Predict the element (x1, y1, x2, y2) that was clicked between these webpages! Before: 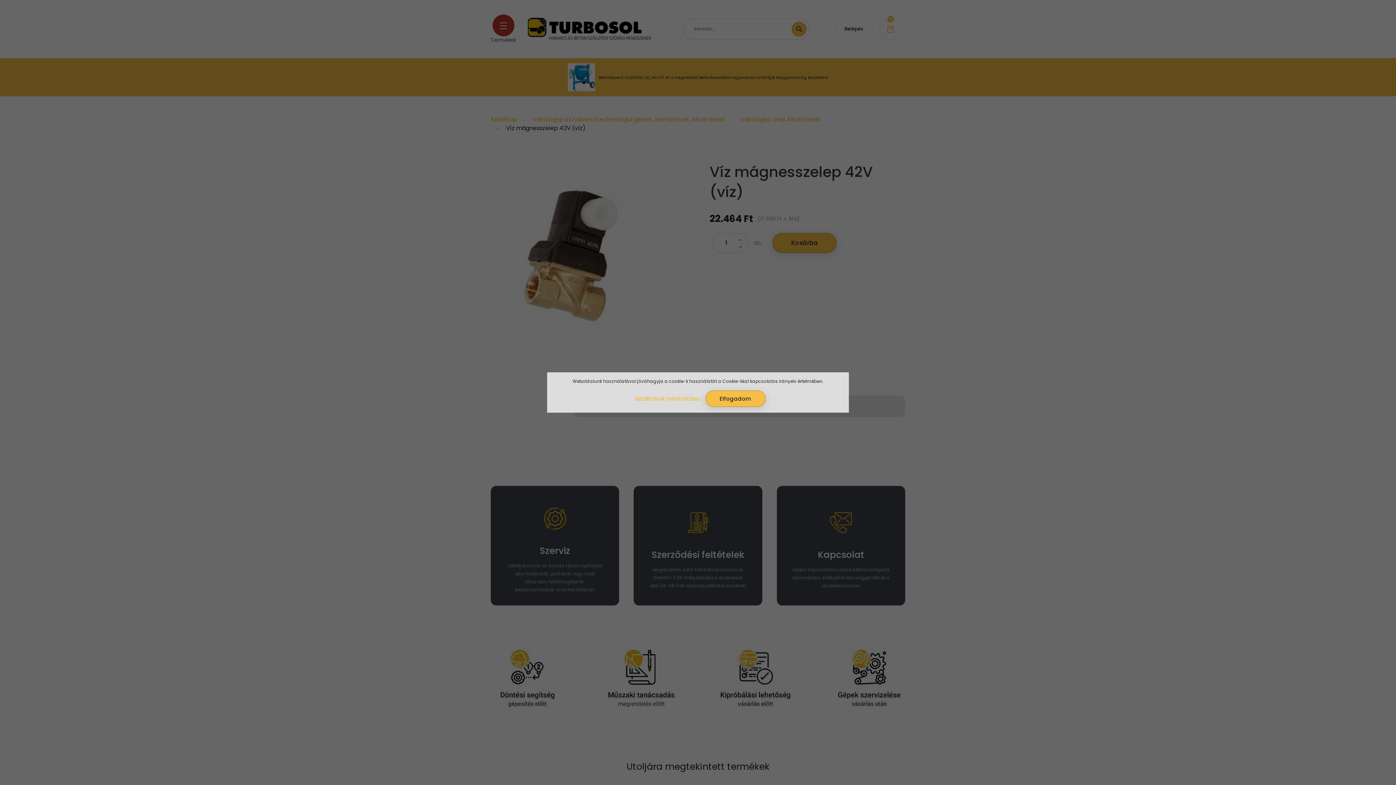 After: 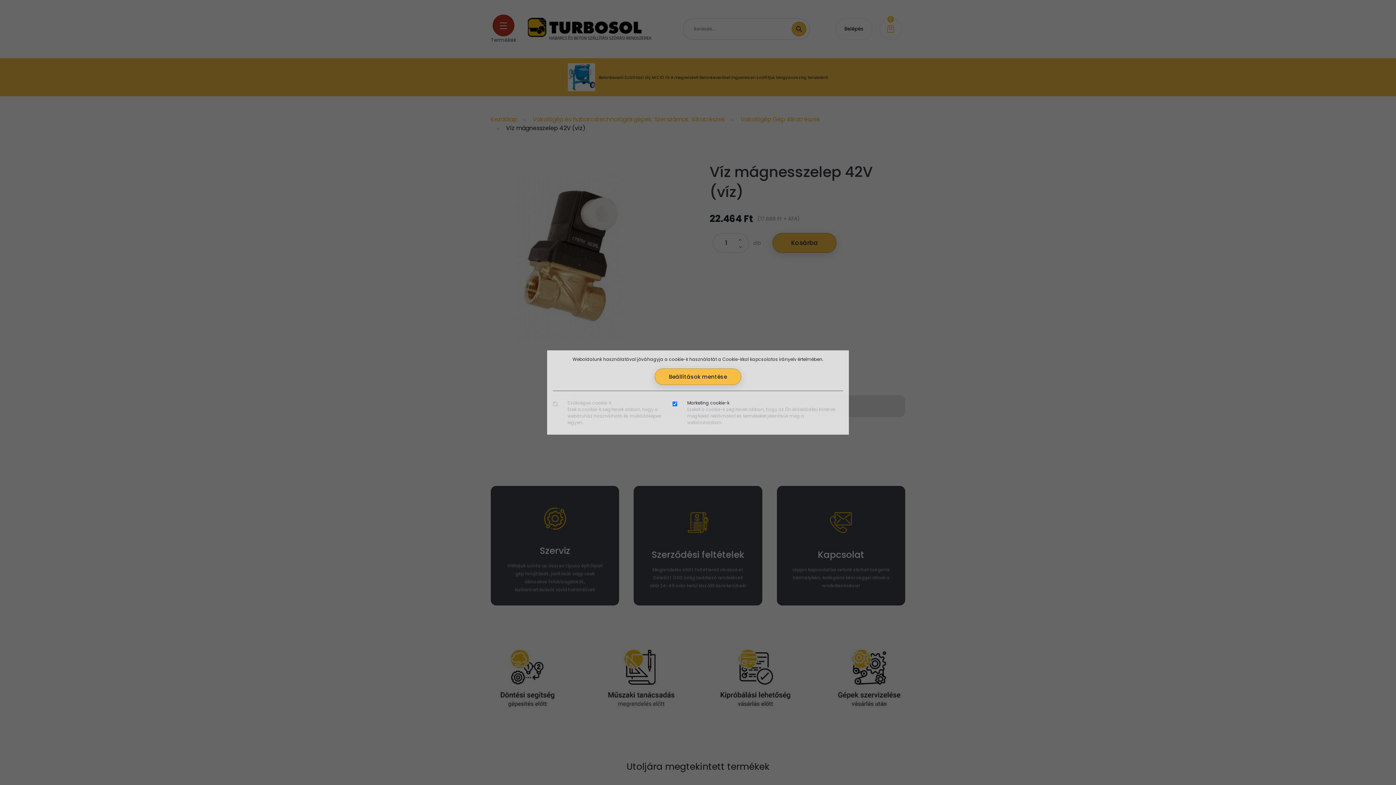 Action: label: Beállítások módosítása bbox: (630, 390, 704, 407)